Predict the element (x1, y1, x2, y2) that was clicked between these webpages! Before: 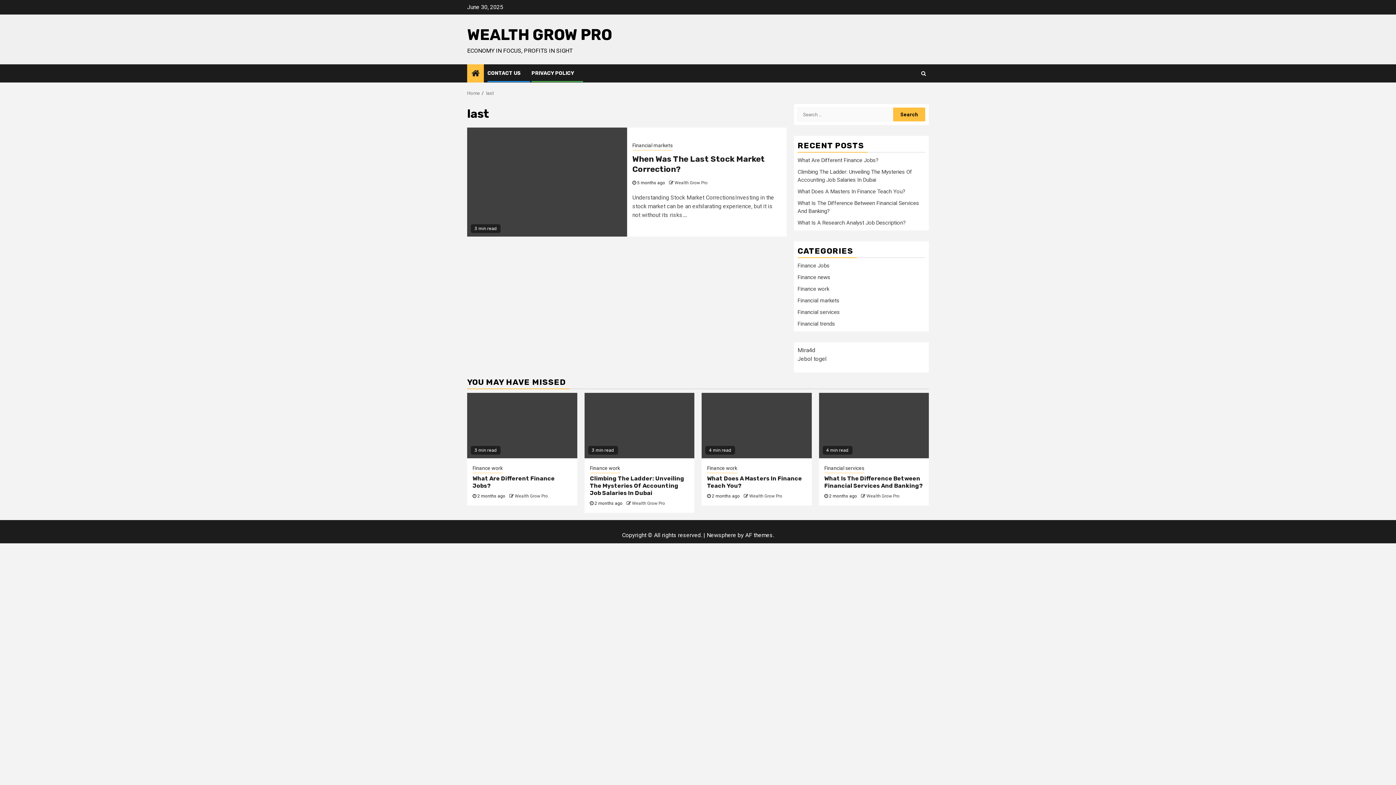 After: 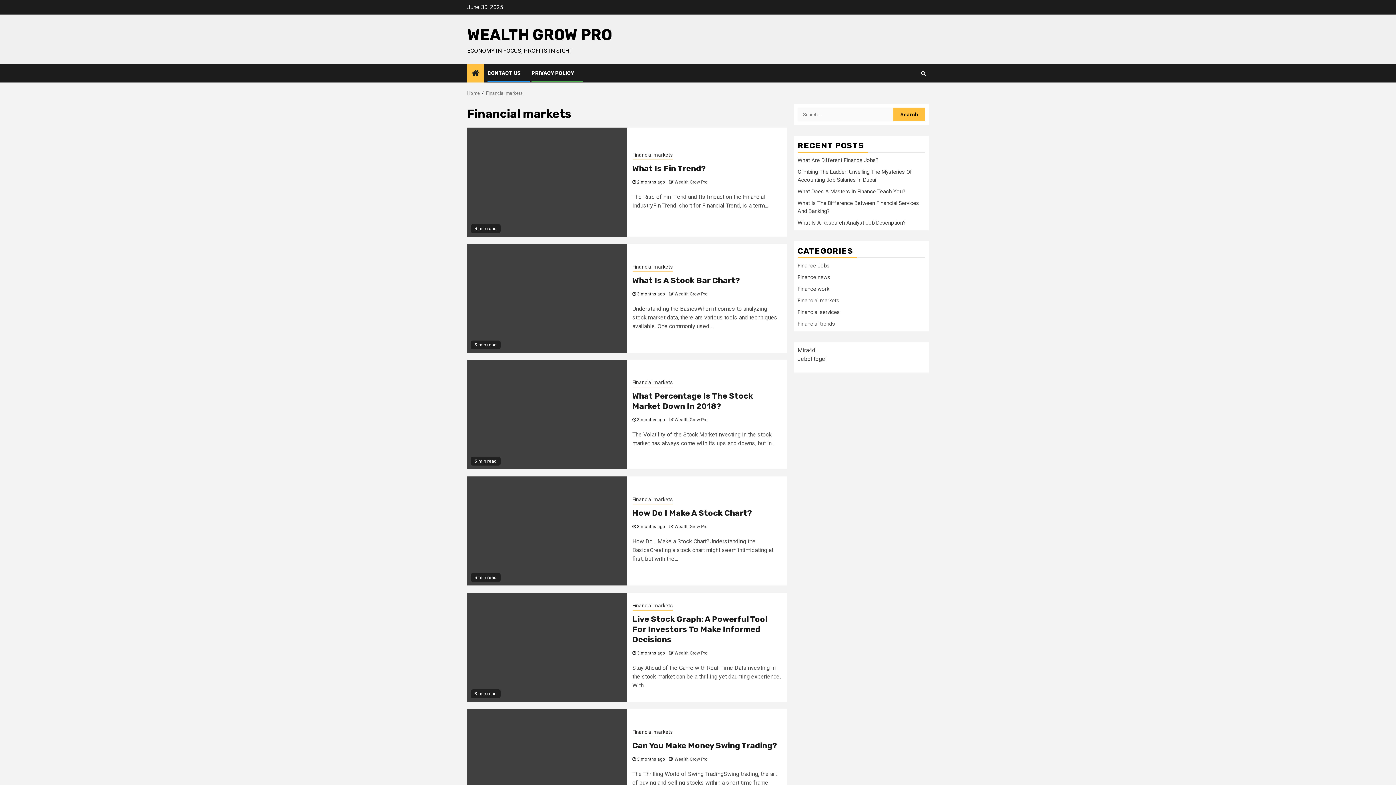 Action: label: Financial markets bbox: (632, 141, 672, 150)